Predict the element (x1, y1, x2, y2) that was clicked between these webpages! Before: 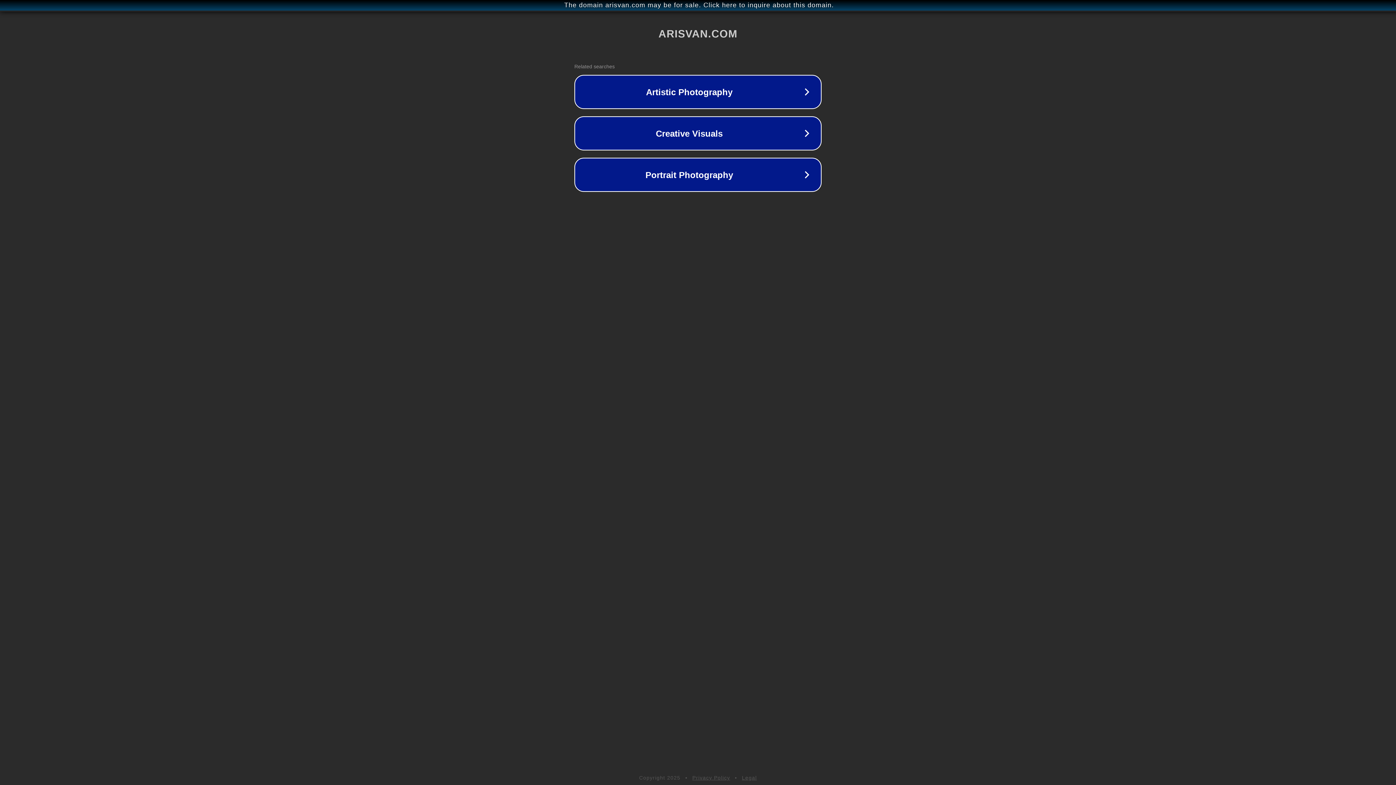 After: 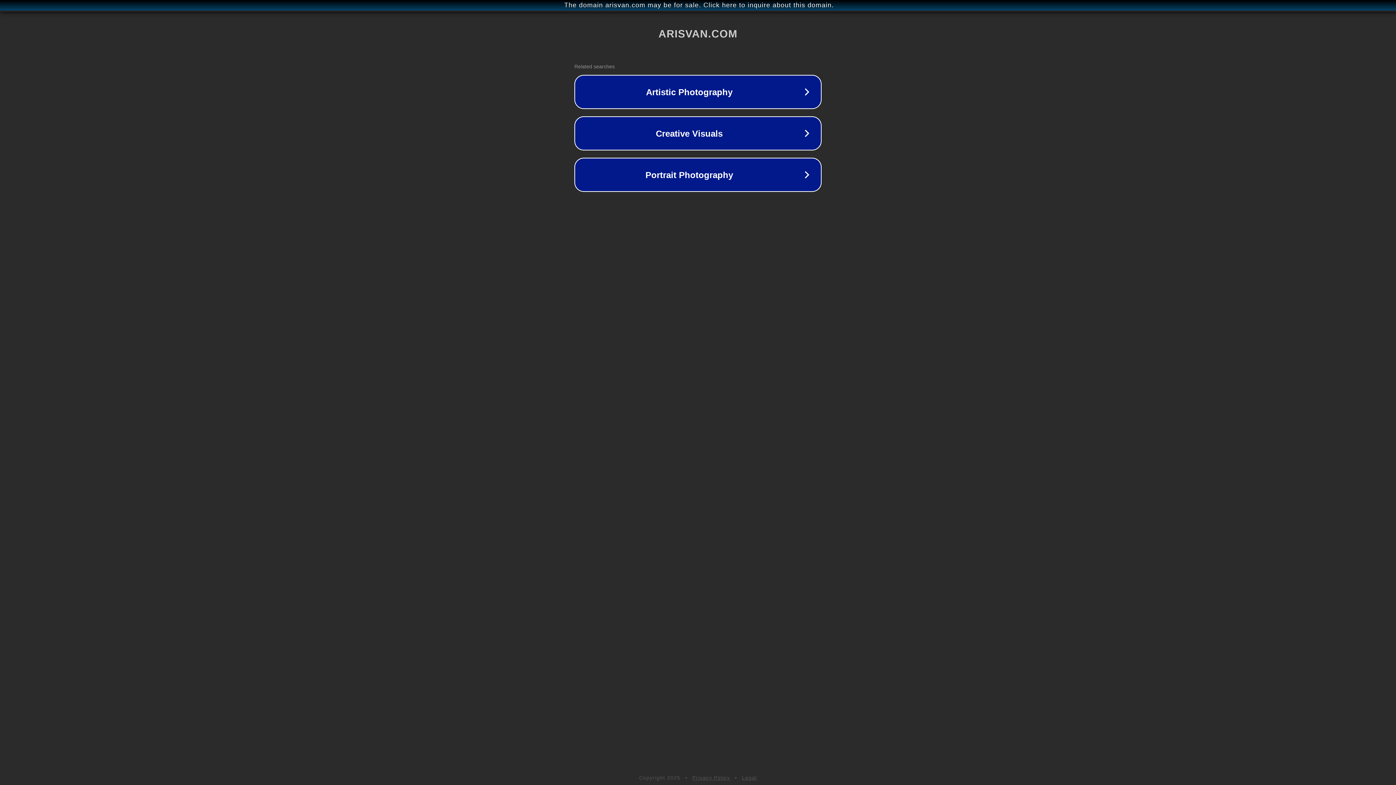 Action: label: Privacy Policy bbox: (692, 775, 730, 781)